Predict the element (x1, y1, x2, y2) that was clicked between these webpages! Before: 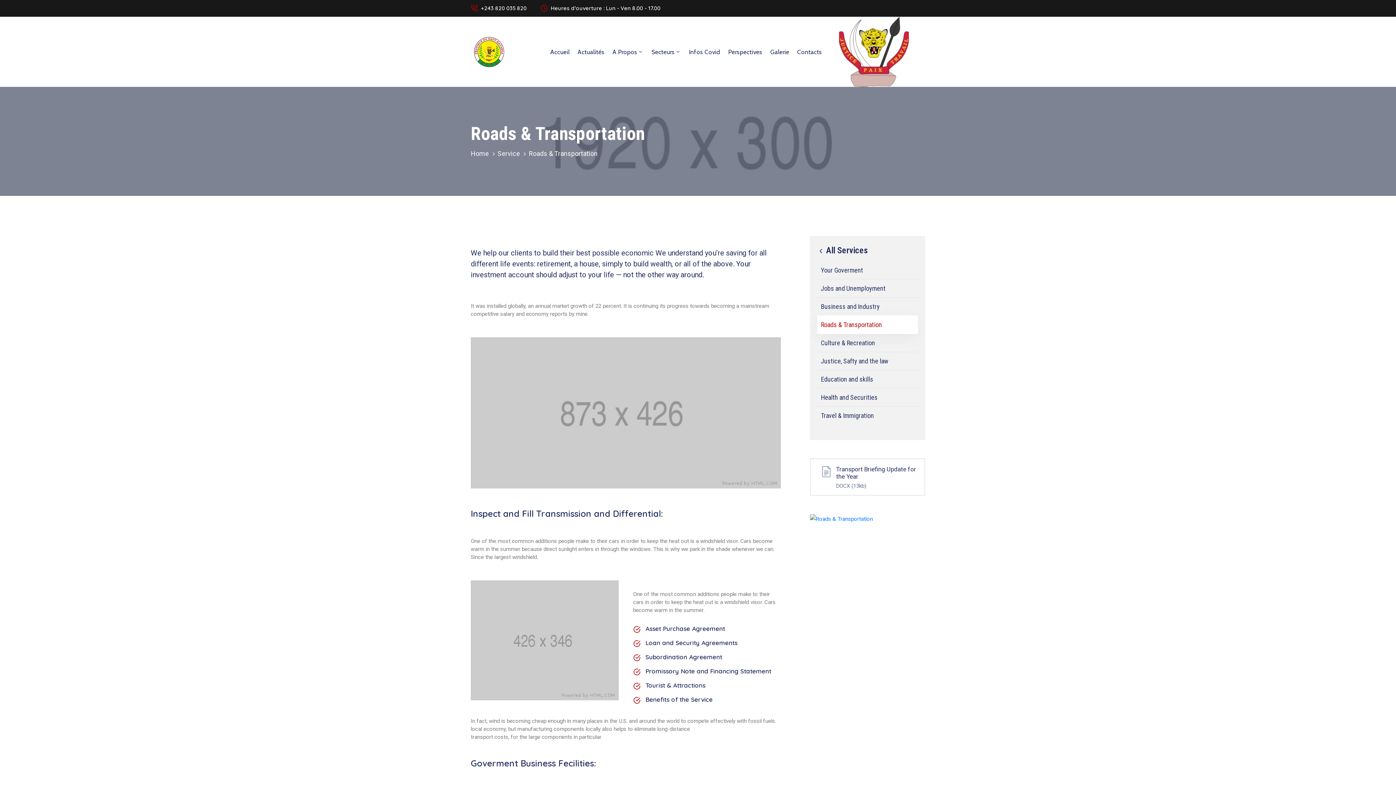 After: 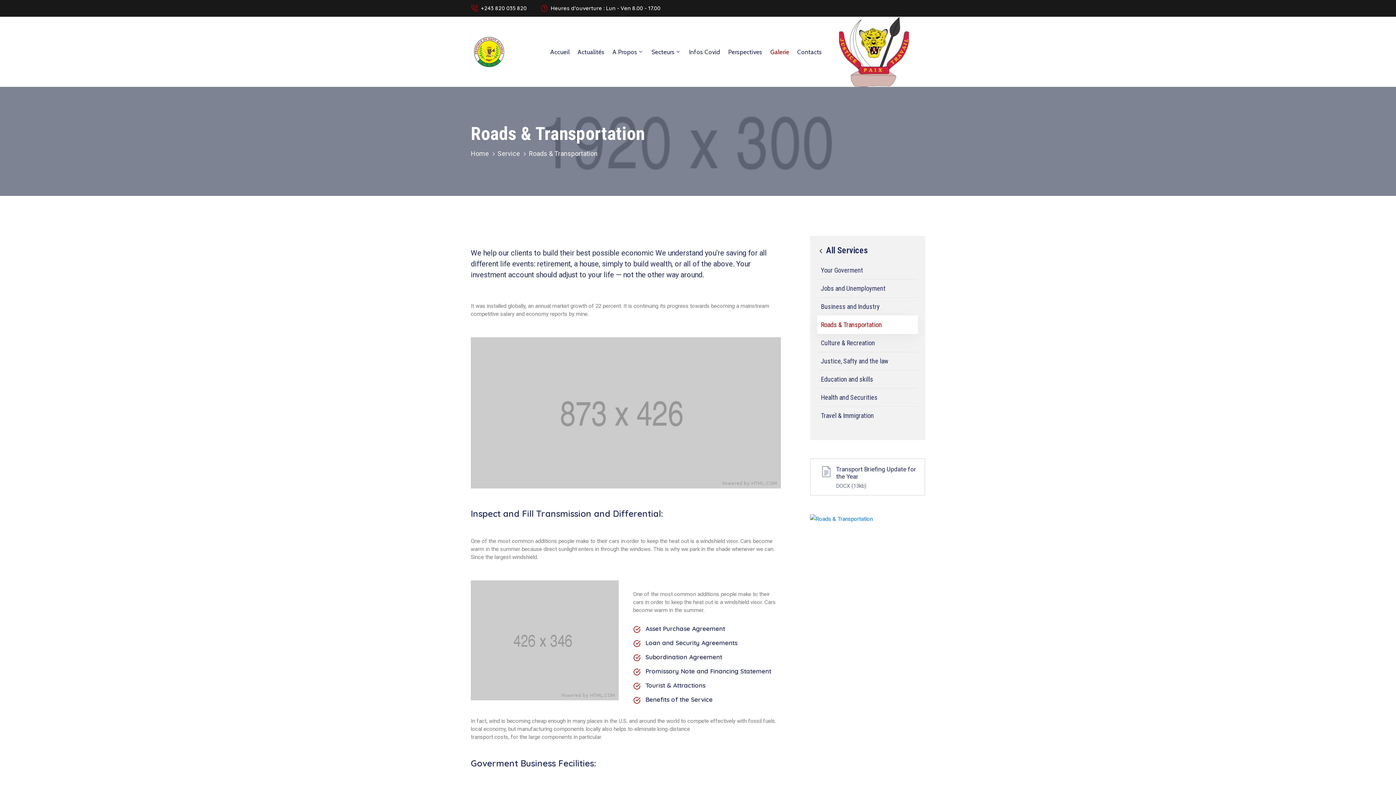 Action: label: Galerie bbox: (766, 33, 793, 70)